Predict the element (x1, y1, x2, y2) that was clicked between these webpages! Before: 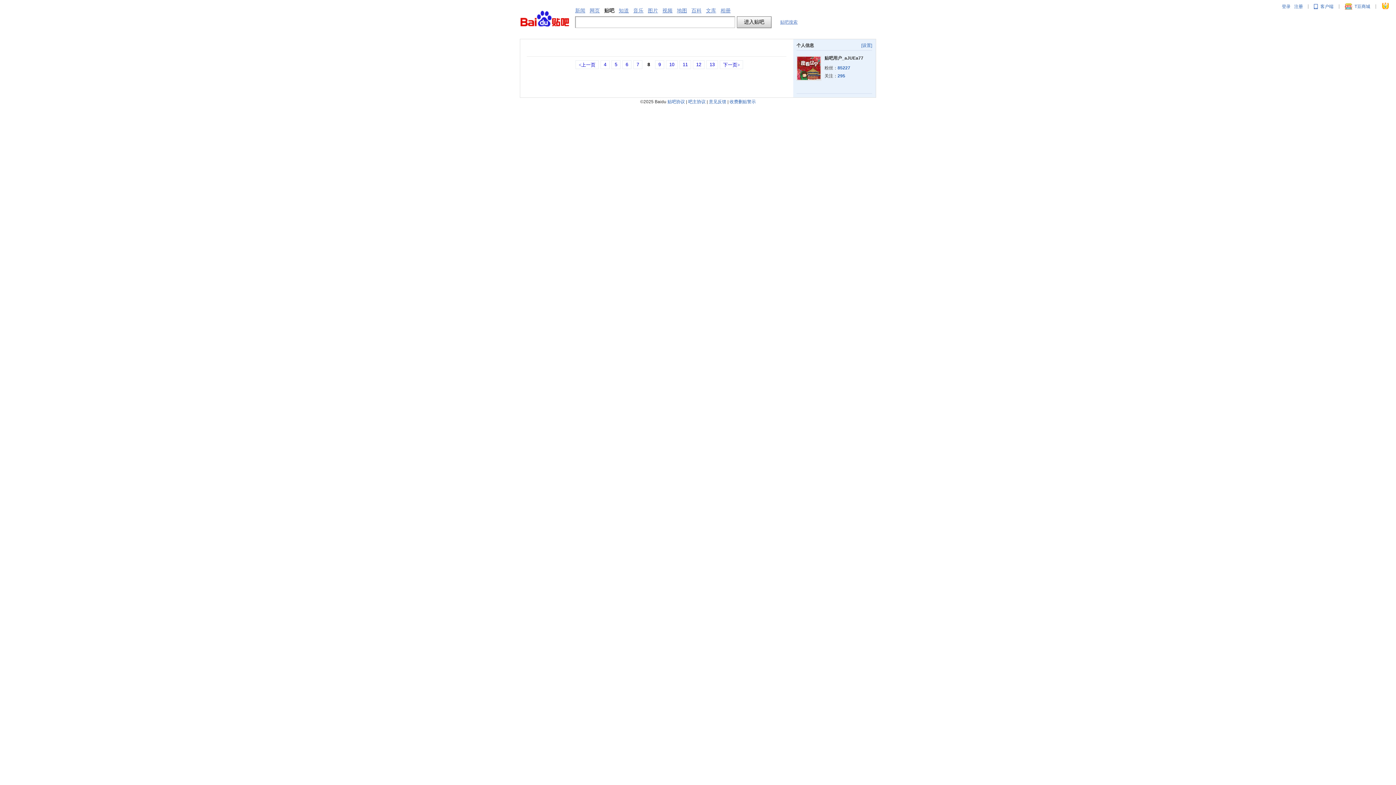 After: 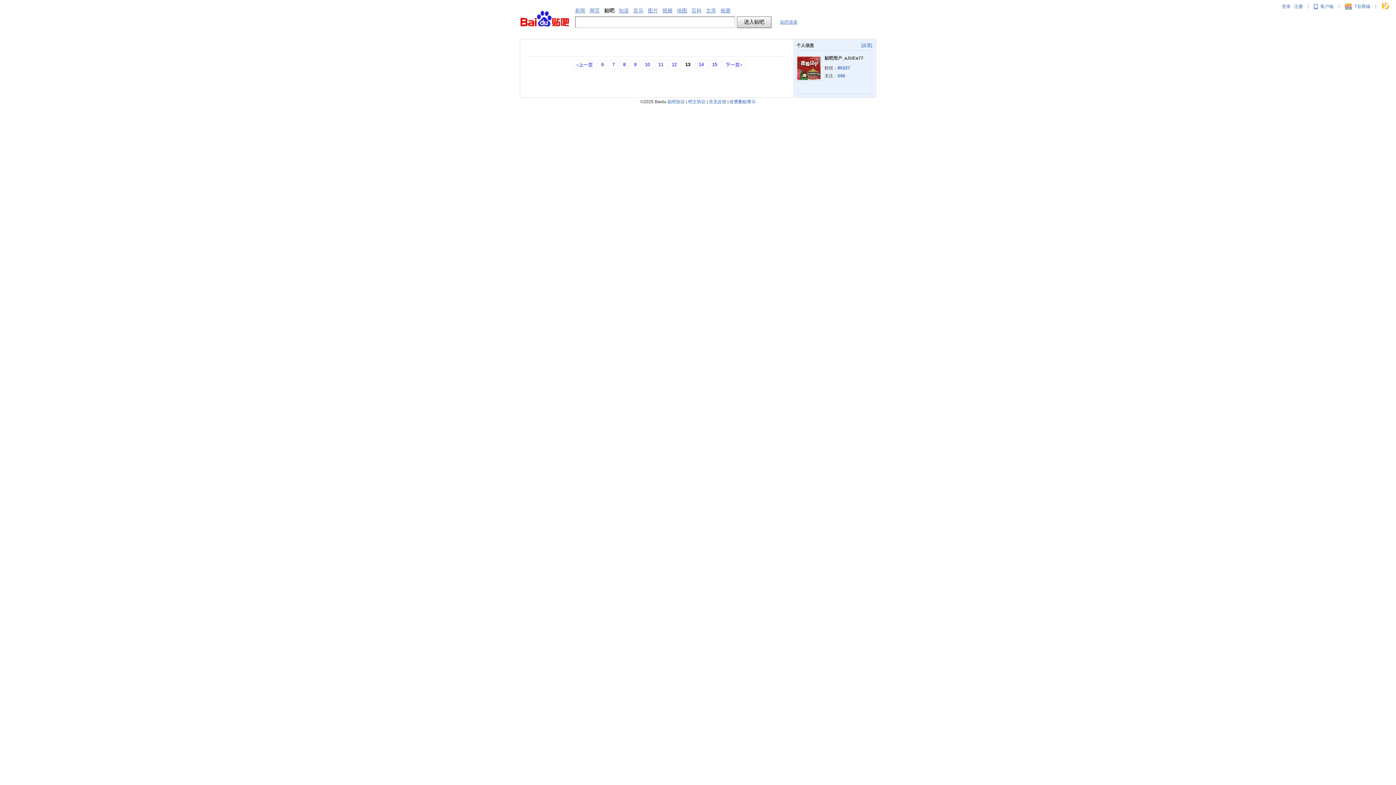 Action: bbox: (706, 60, 718, 69) label: 13